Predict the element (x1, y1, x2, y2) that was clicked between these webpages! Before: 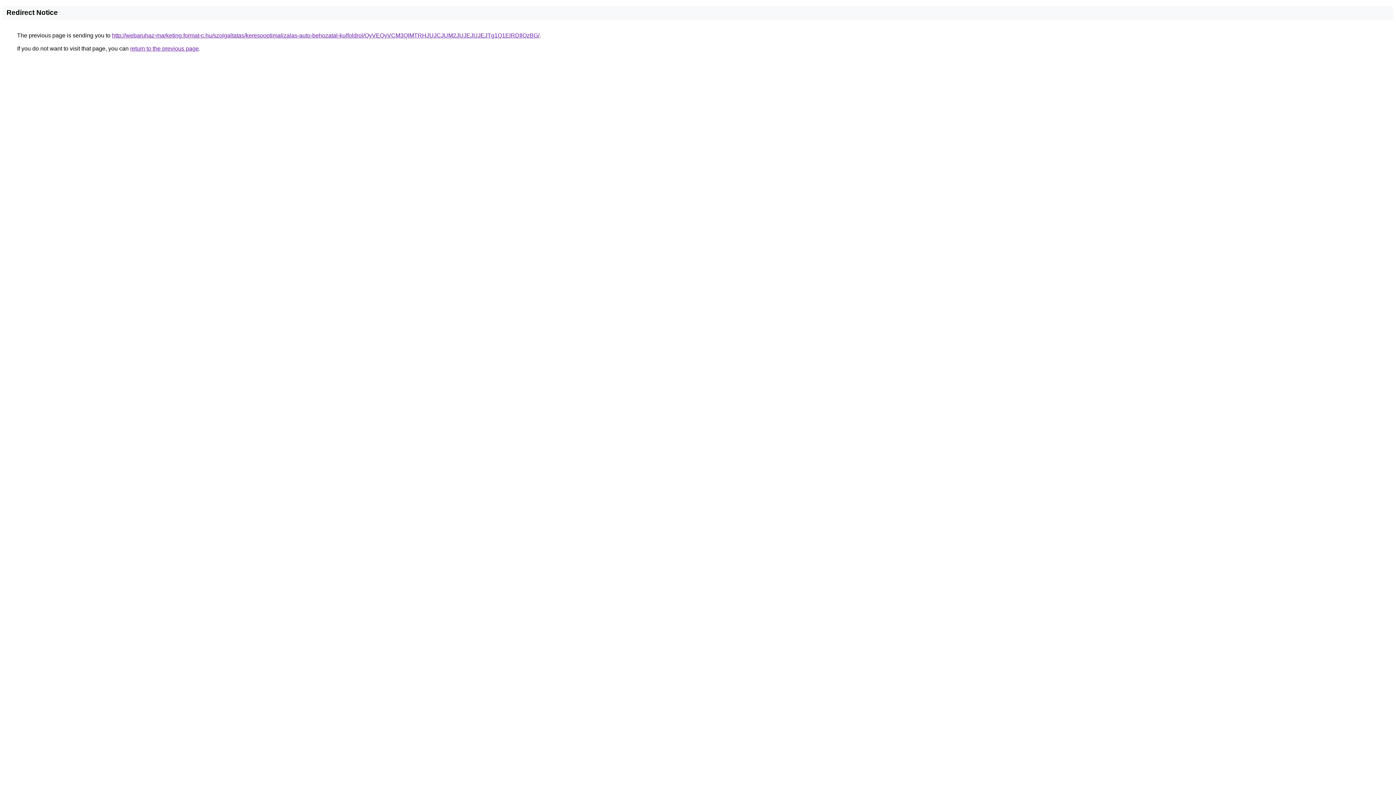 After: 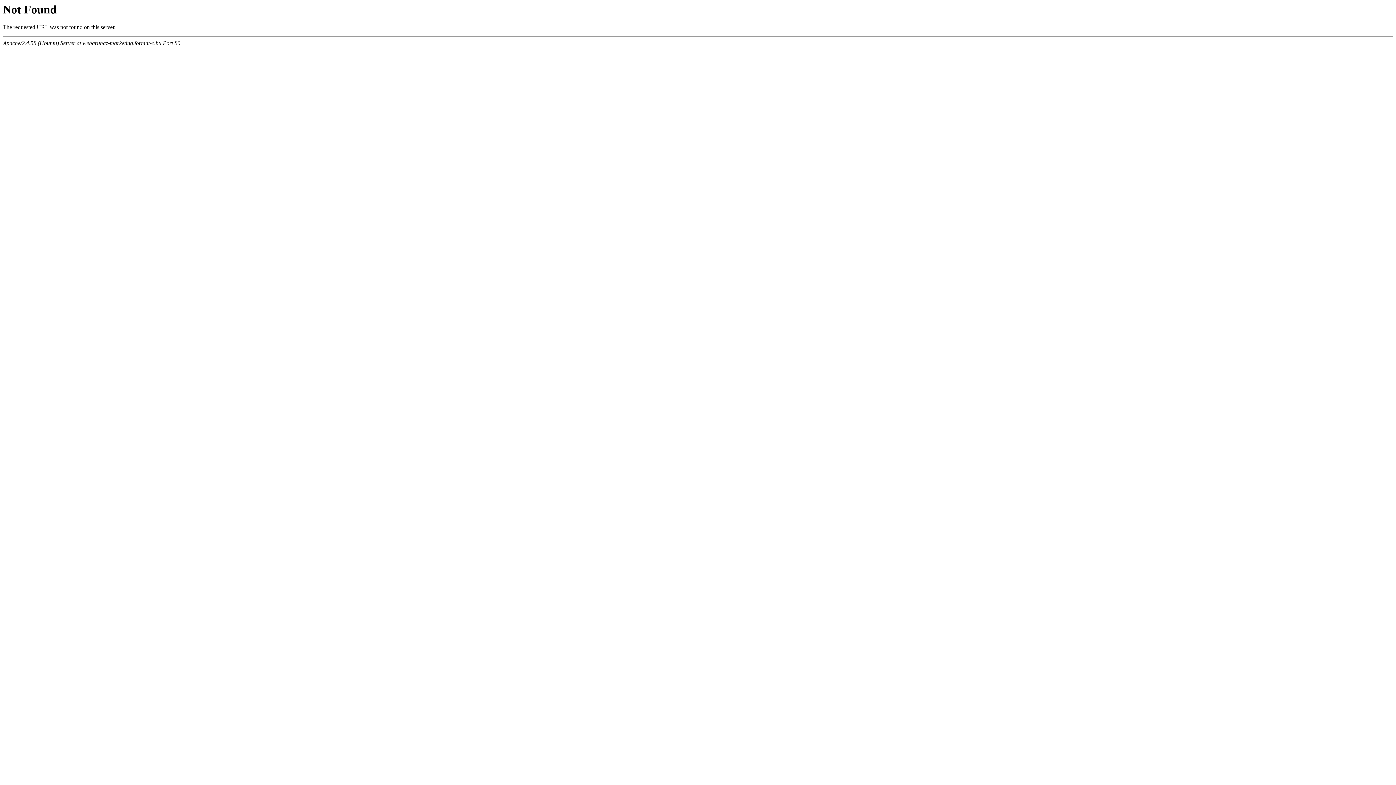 Action: label: http://webaruhaz-marketing.format-c.hu/szolgaltatas/keresooptimalizalas-auto-behozatal-kulfoldrol/QyVEQyVCM3QlMTRHJUJCJUM2JUJEJUJEJTg1Q1ElRDIlQzBG/ bbox: (112, 32, 539, 38)